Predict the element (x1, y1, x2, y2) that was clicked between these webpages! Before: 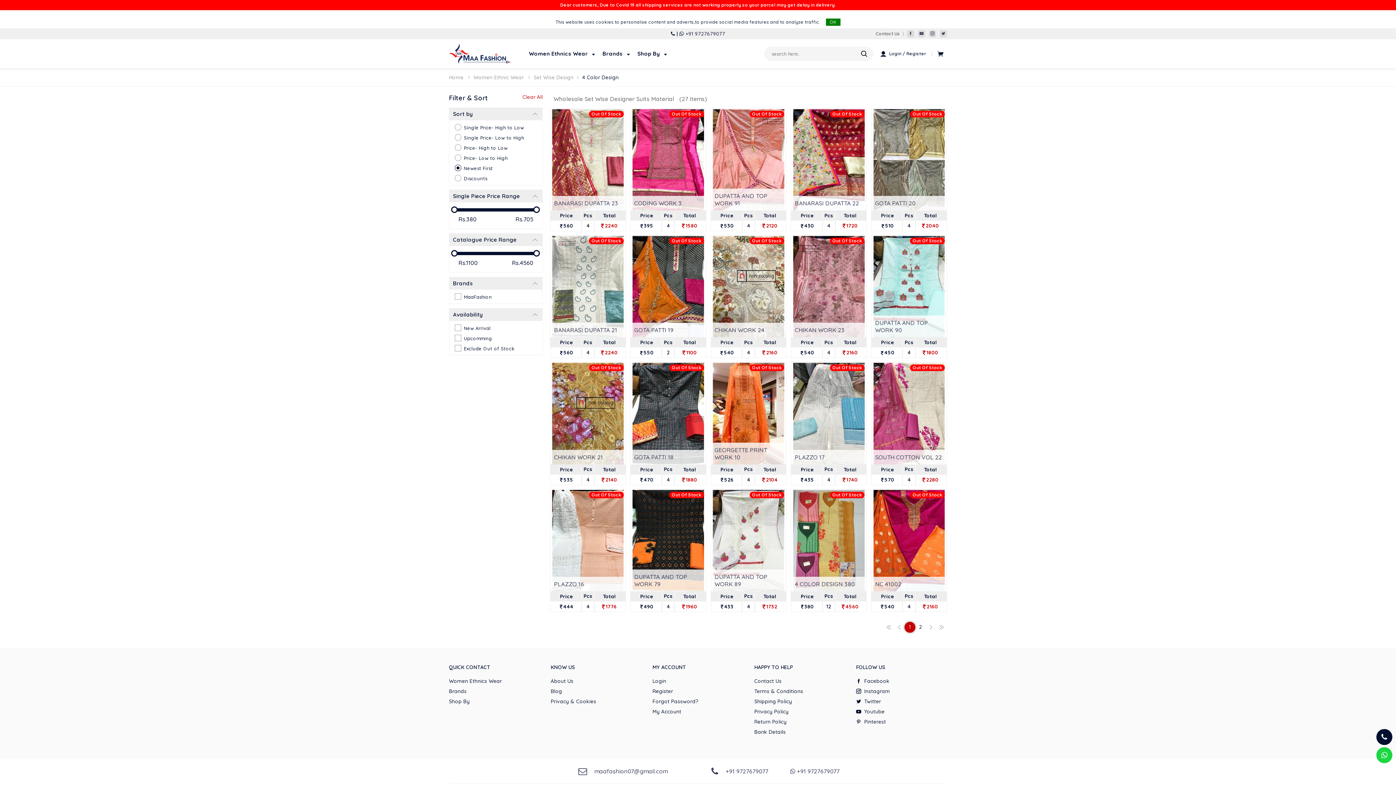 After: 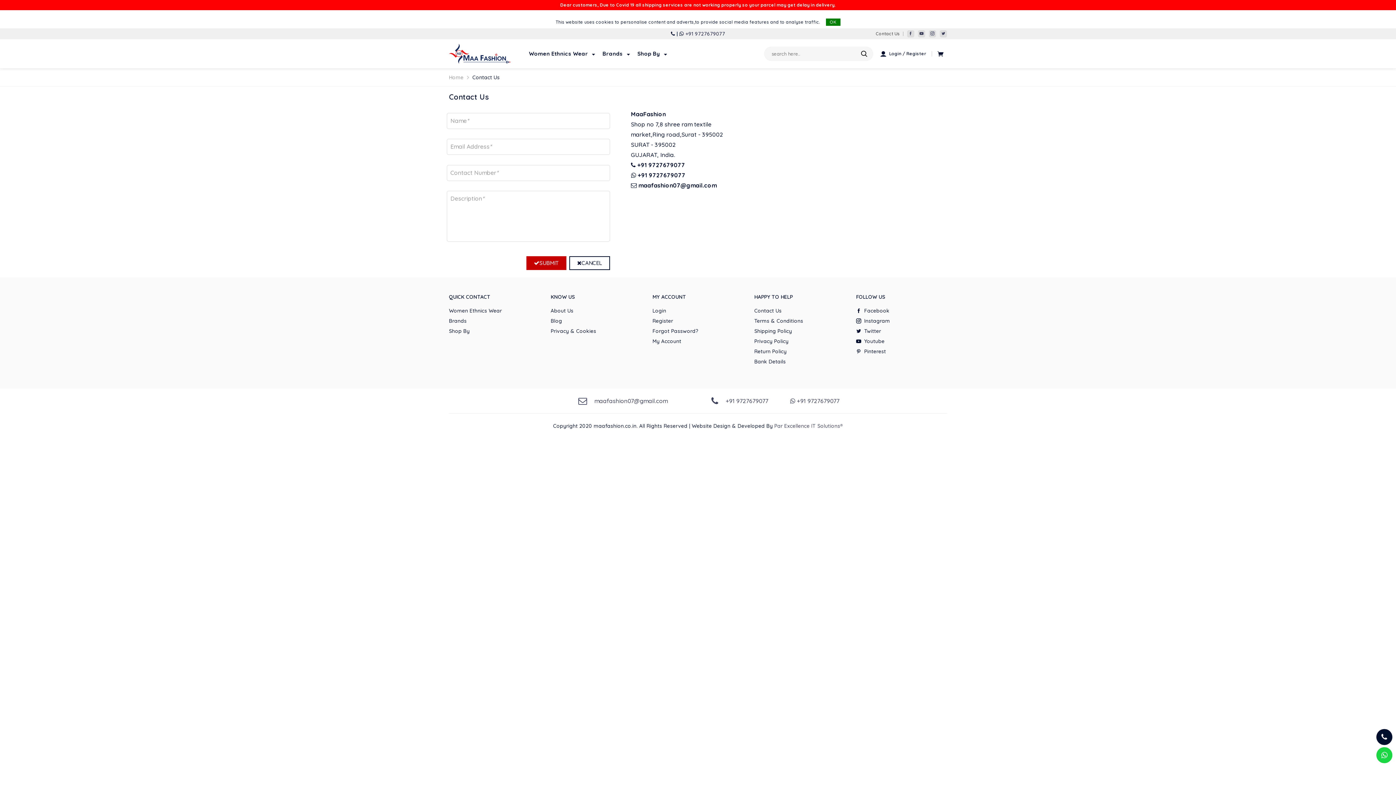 Action: bbox: (872, 28, 903, 38) label: Contact Us